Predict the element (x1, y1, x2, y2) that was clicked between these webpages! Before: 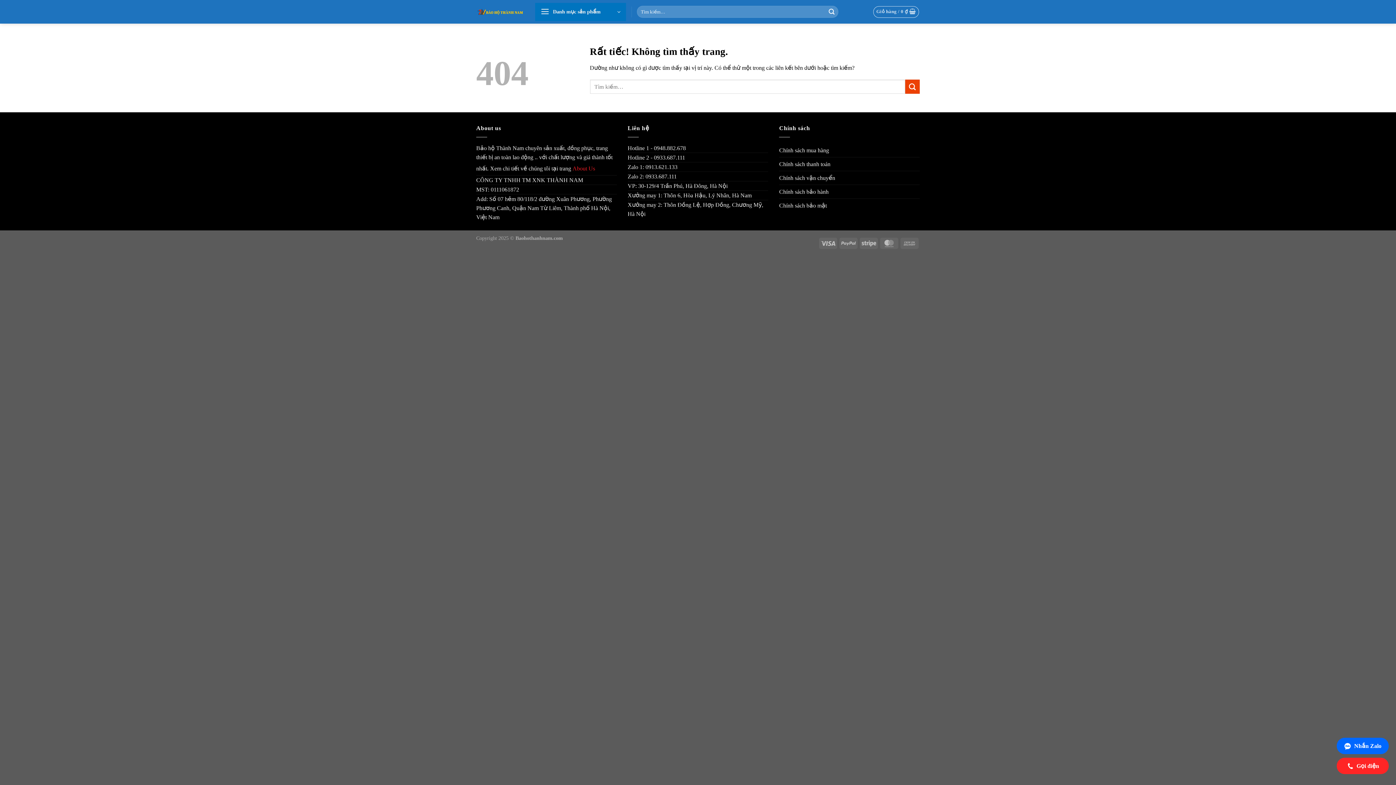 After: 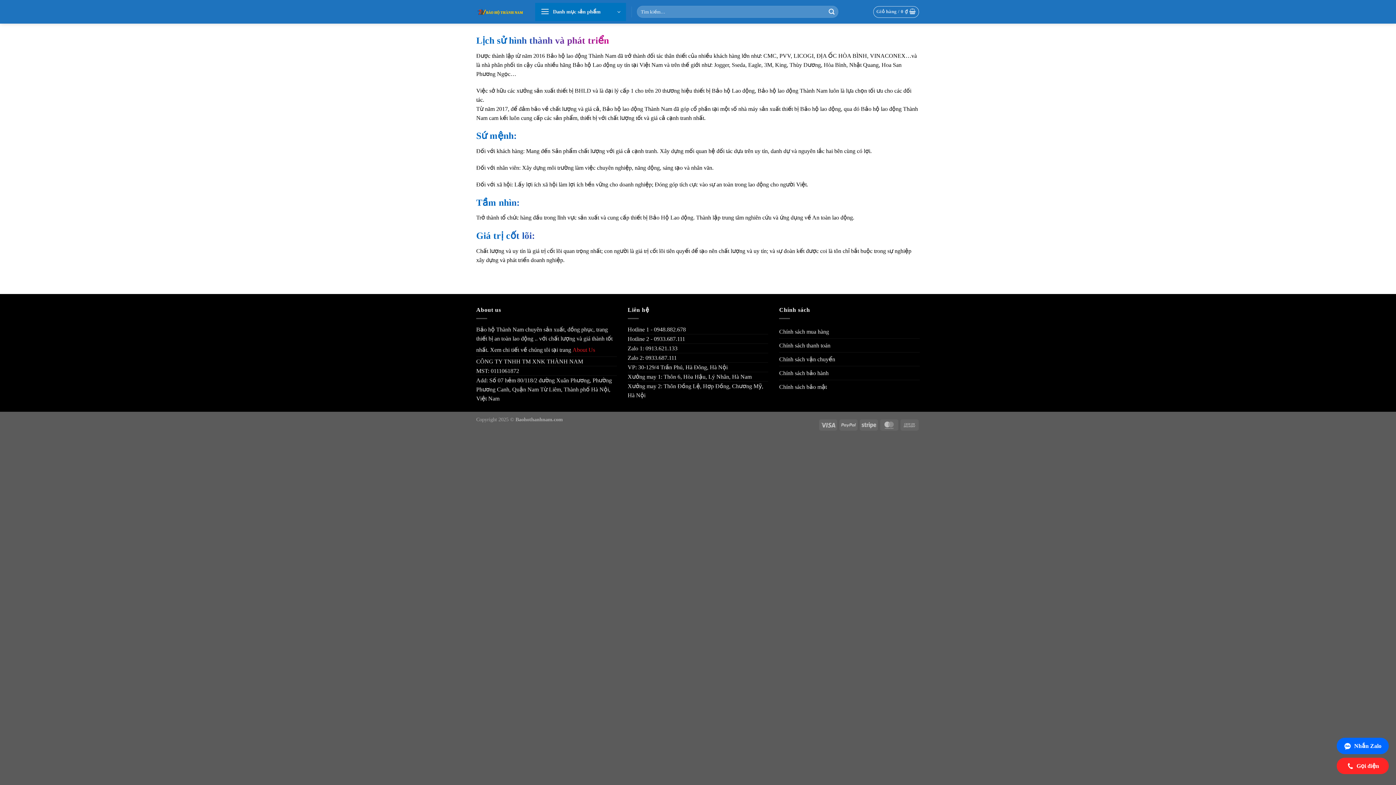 Action: bbox: (572, 165, 595, 171) label: About Us